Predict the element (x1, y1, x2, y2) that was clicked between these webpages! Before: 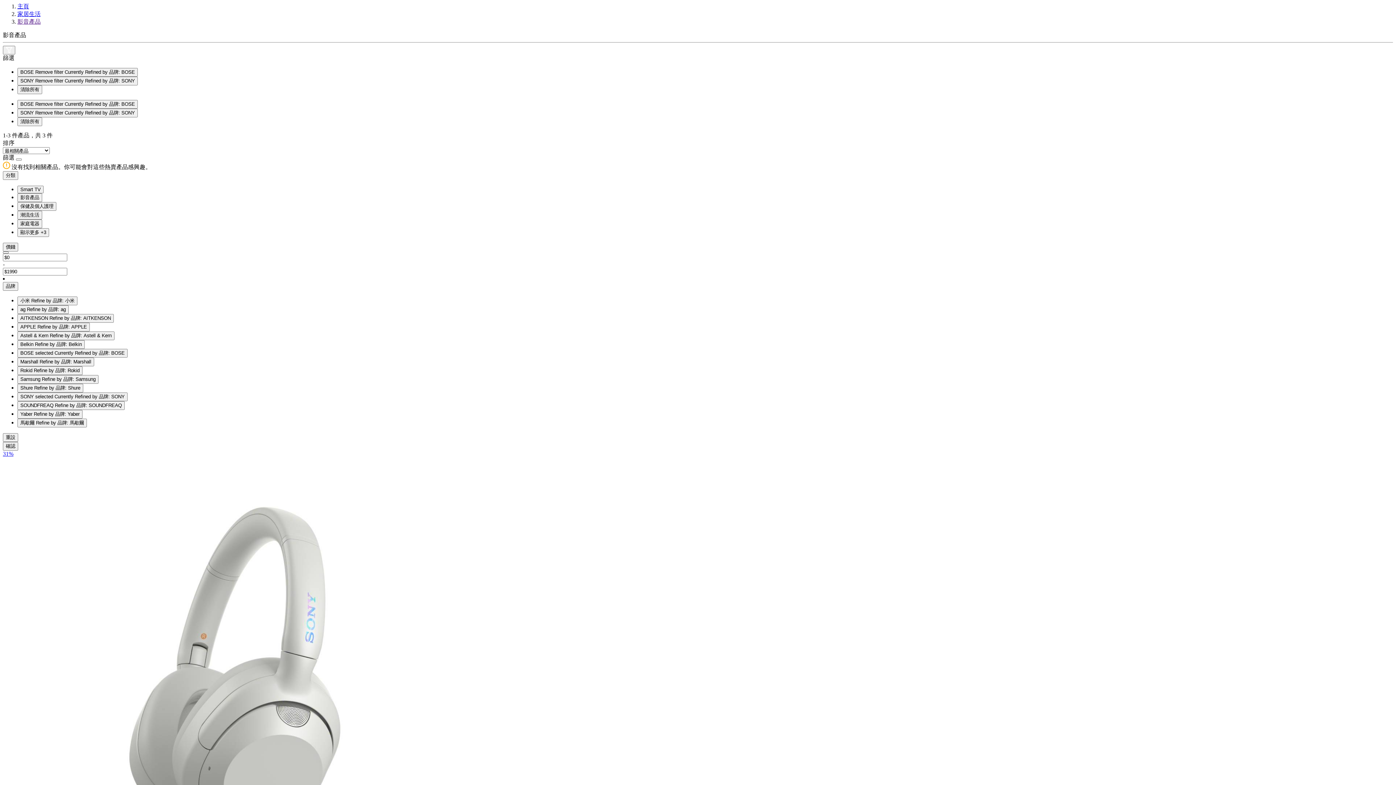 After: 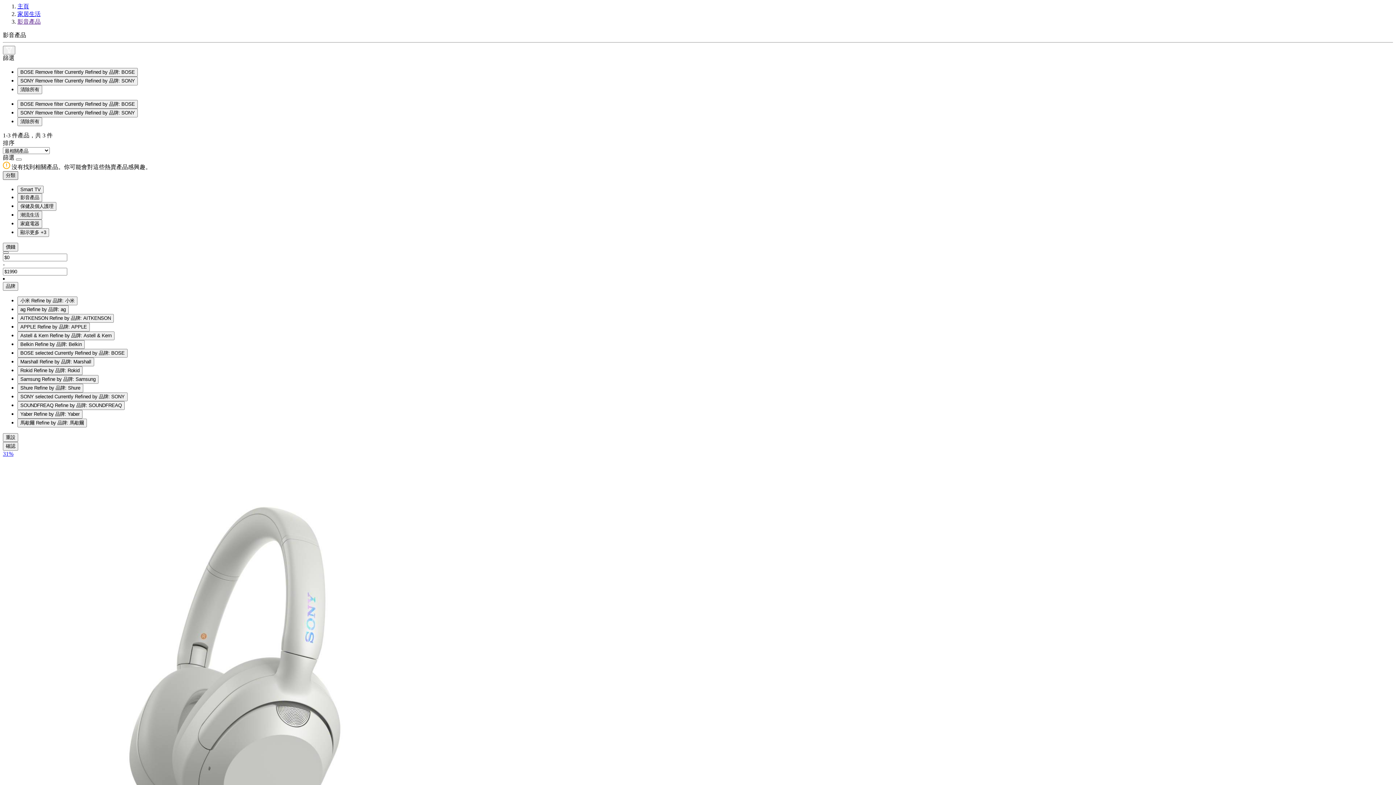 Action: label: 分類 bbox: (2, 171, 18, 180)